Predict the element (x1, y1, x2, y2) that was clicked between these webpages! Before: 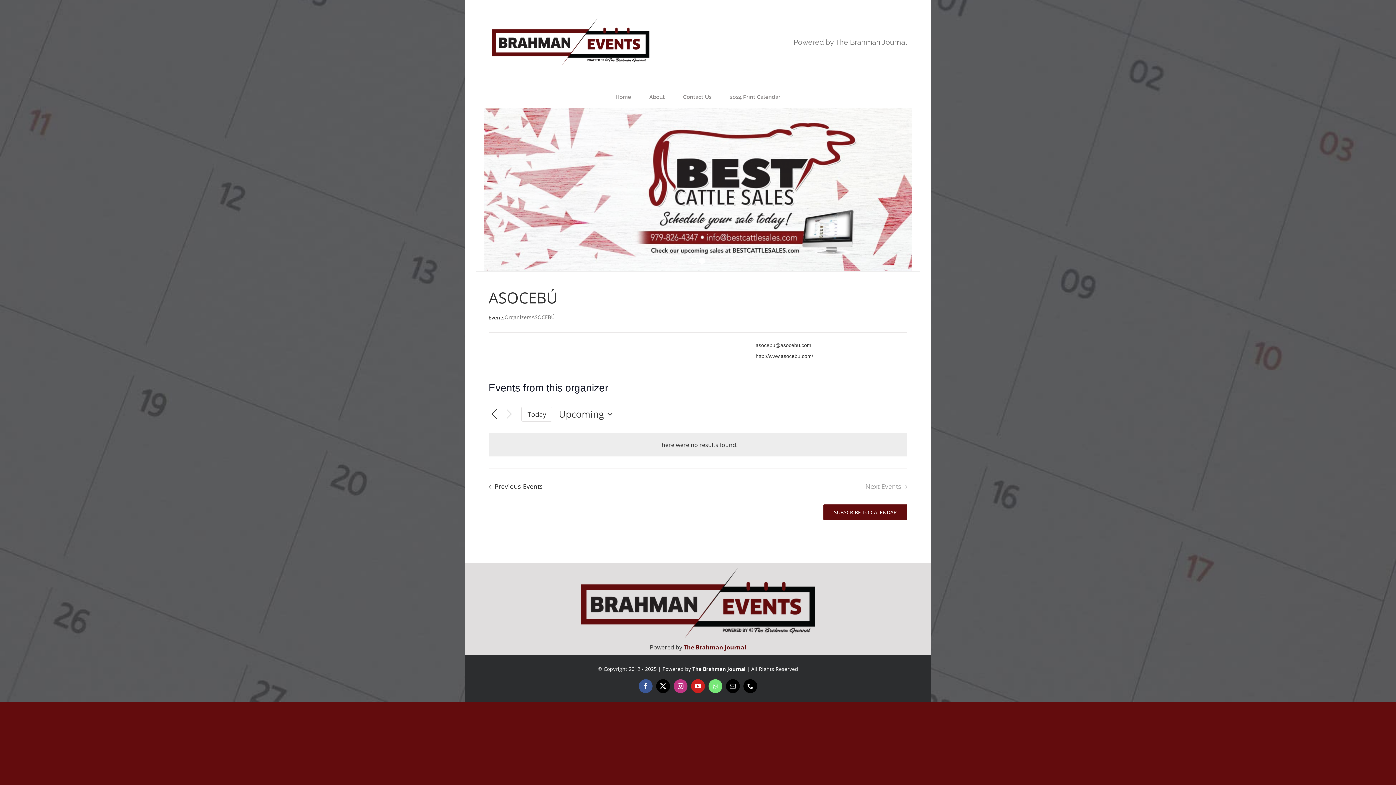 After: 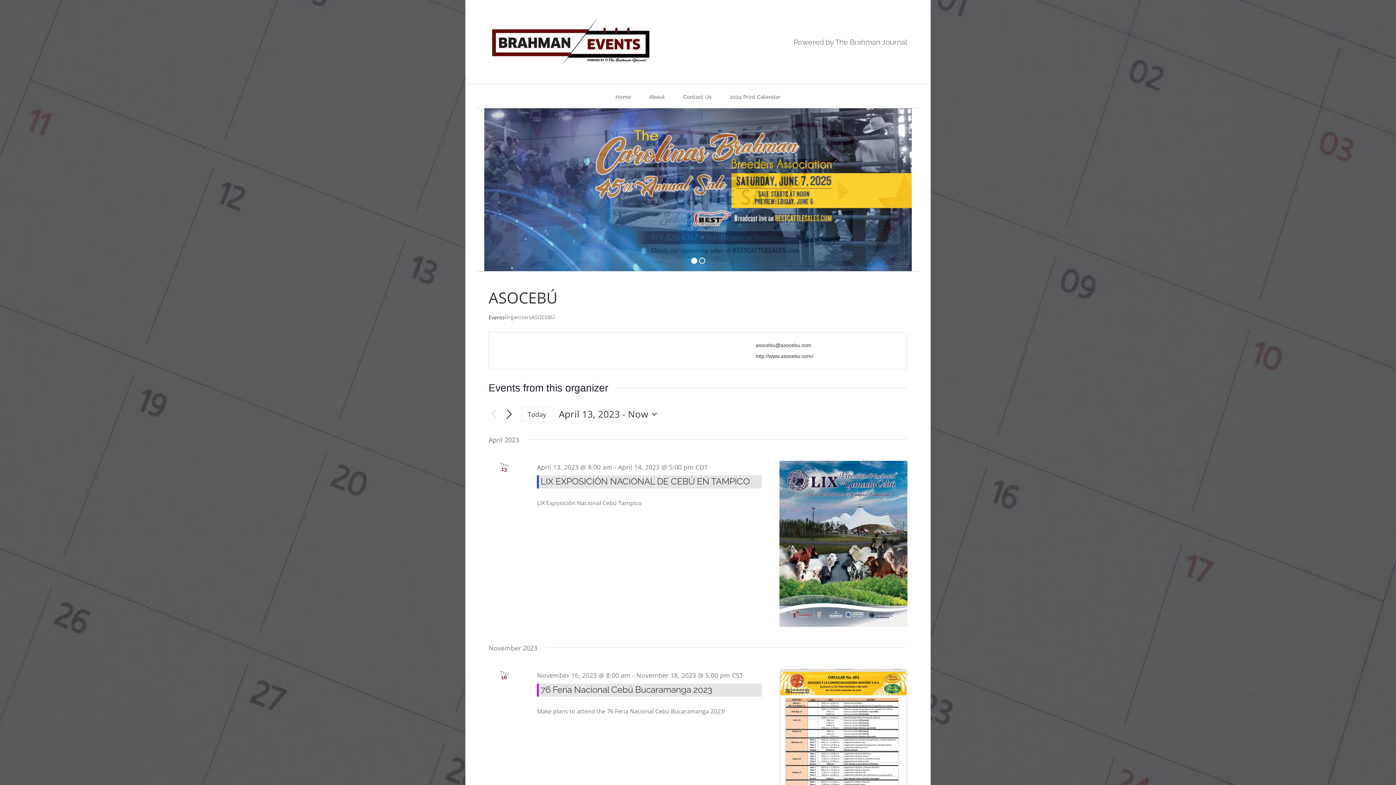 Action: label: Previous Events bbox: (488, 408, 500, 419)